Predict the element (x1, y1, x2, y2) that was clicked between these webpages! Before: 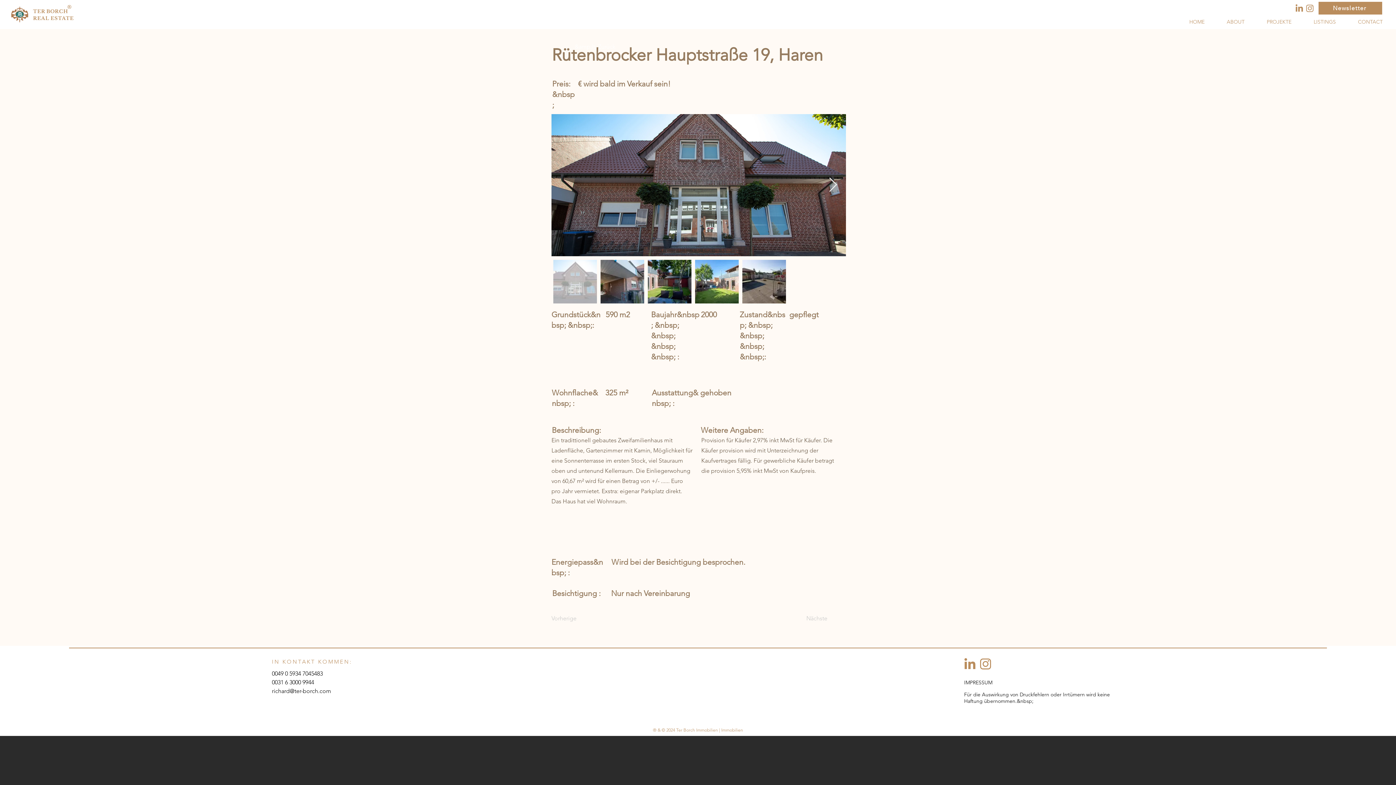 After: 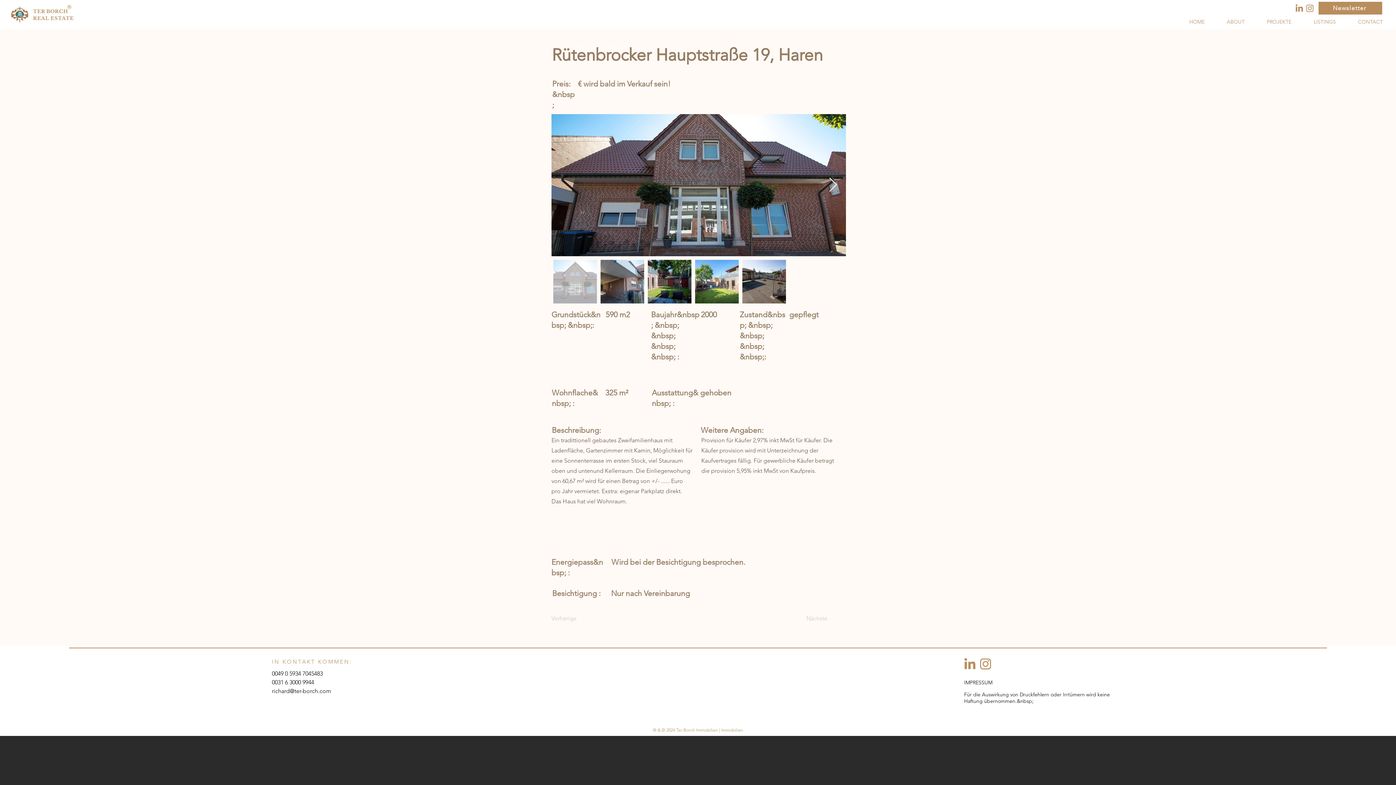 Action: bbox: (964, 658, 975, 669)